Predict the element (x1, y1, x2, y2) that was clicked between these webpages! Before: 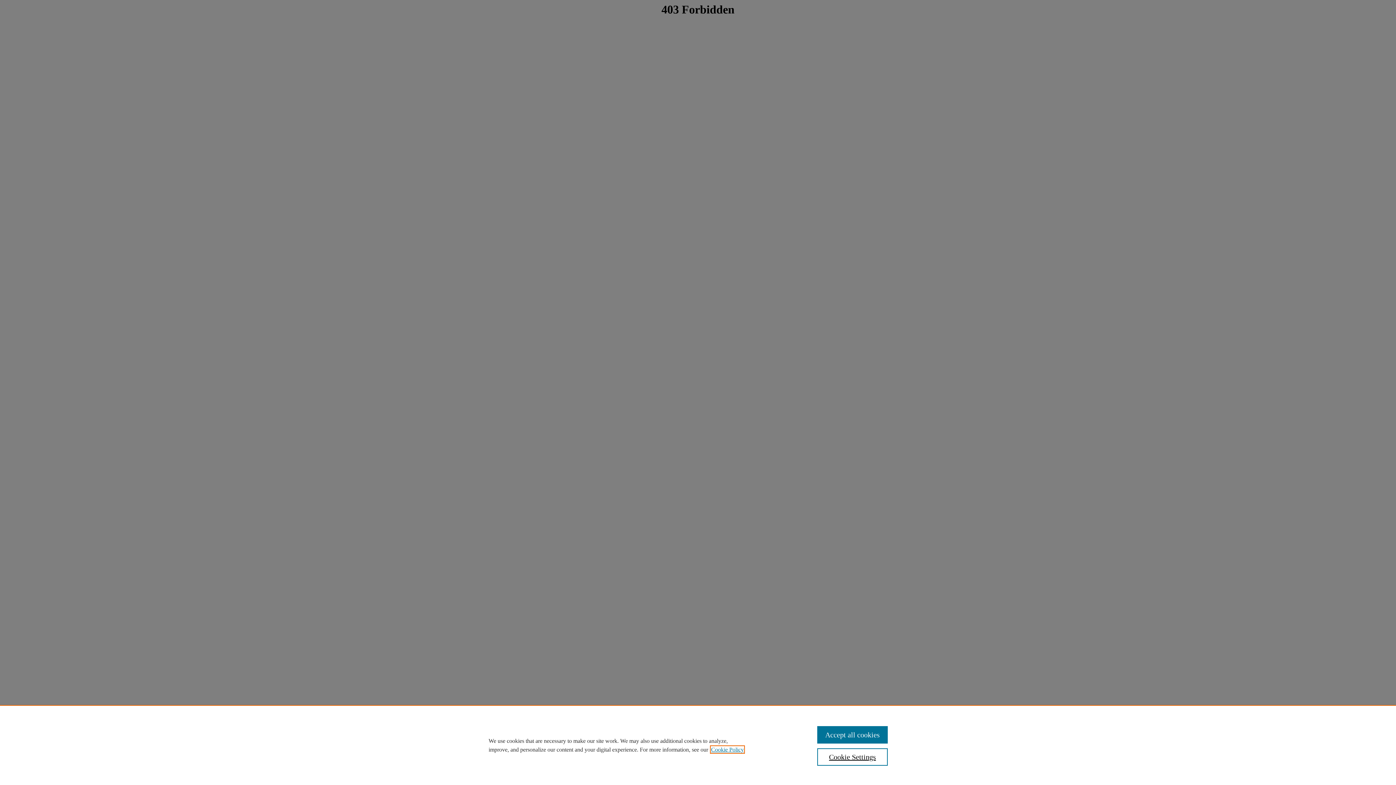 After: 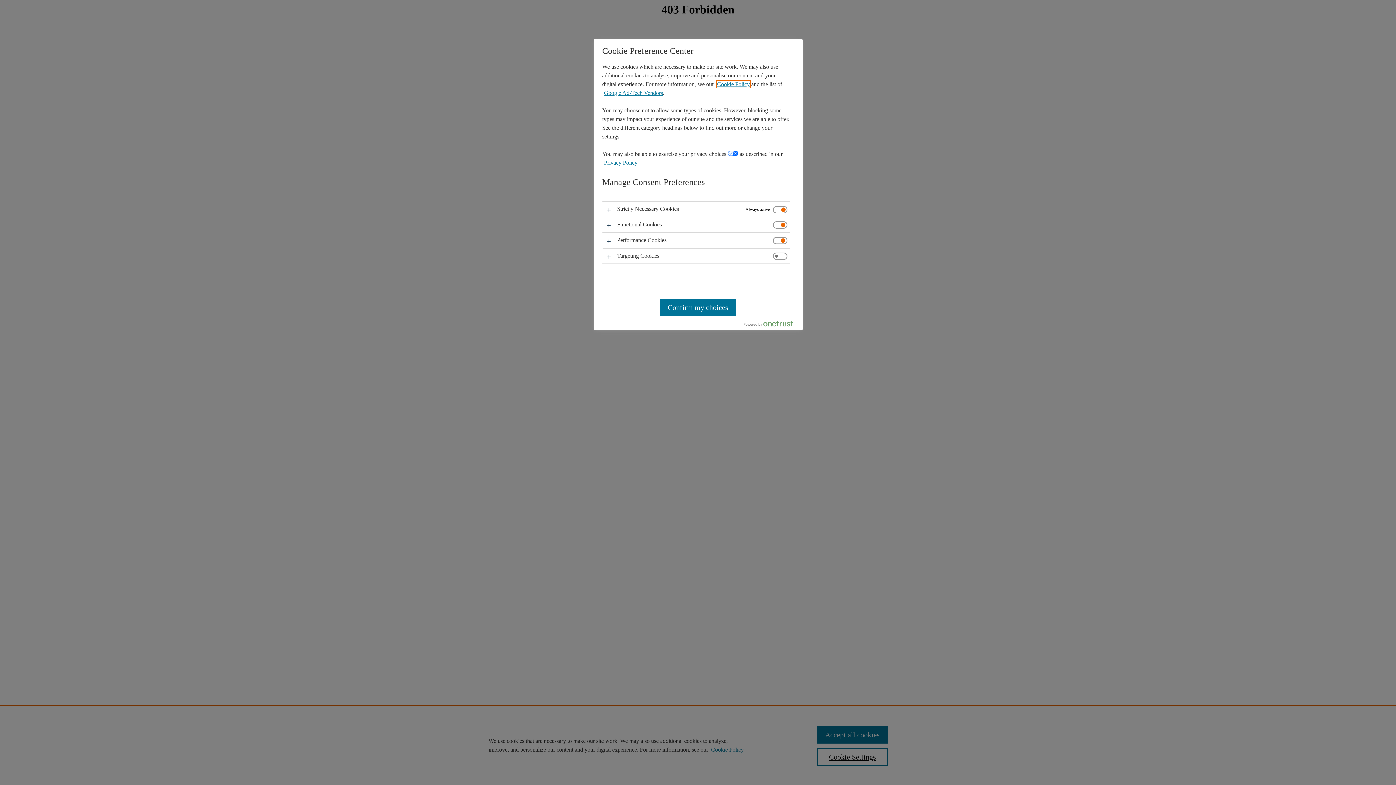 Action: label: Cookie Settings bbox: (817, 748, 887, 766)